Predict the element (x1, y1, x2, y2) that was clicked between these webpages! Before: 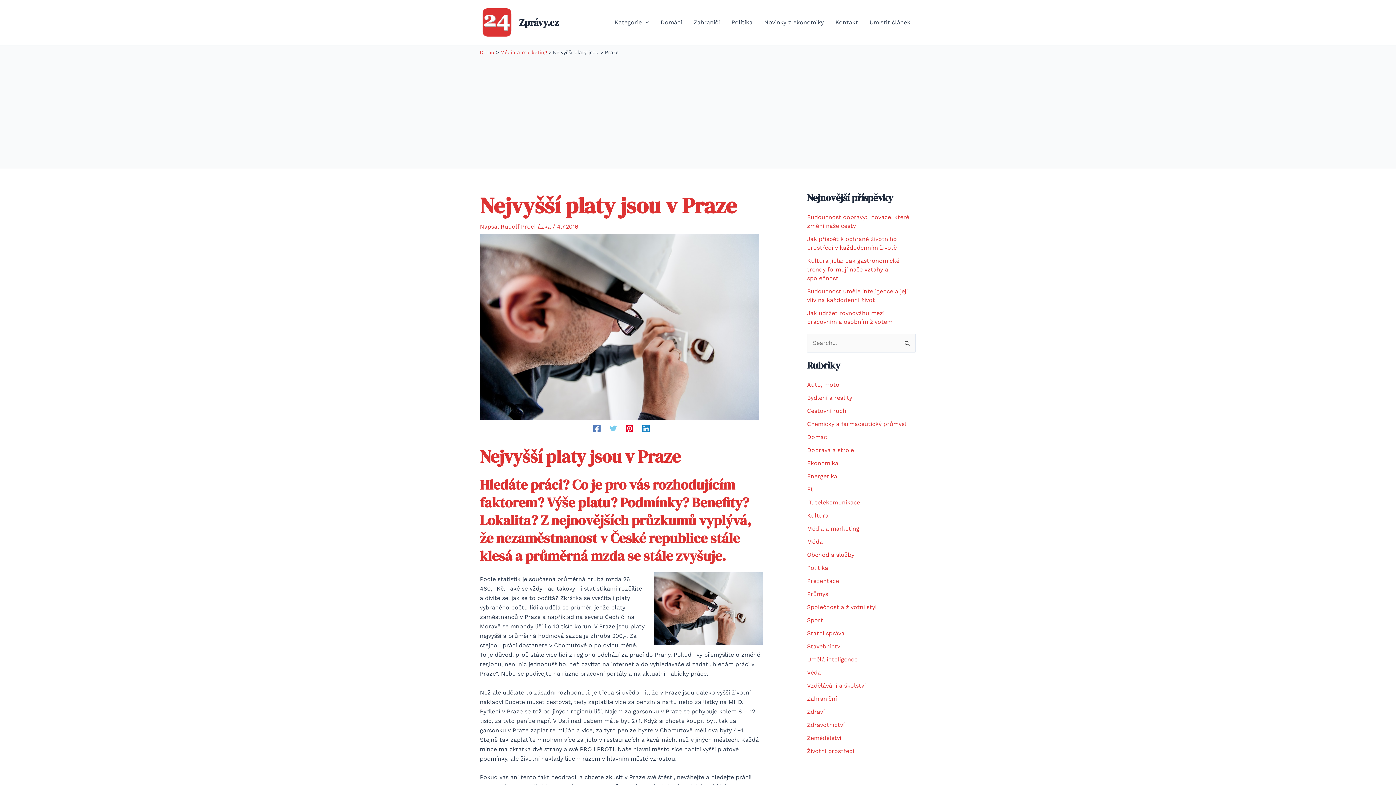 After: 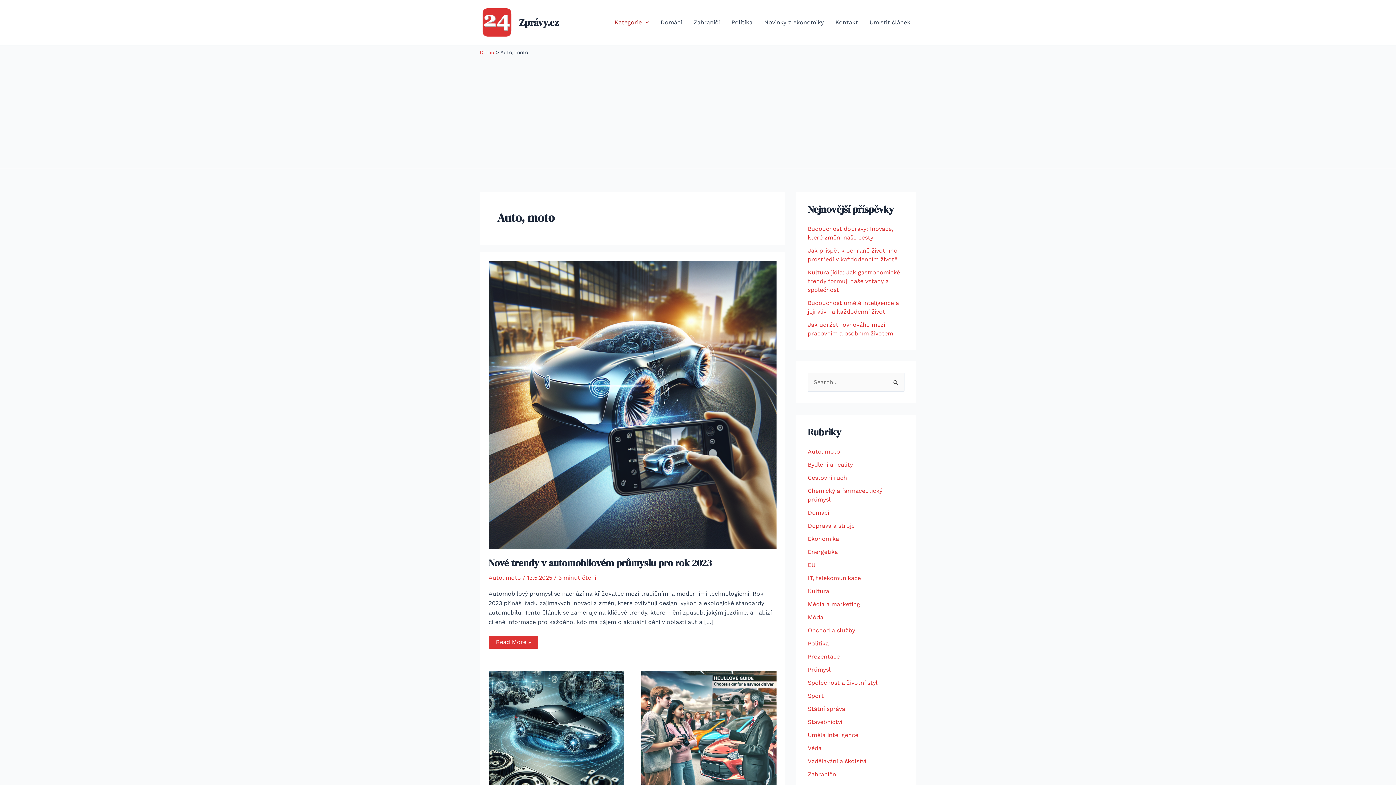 Action: bbox: (807, 381, 839, 388) label: Auto, moto